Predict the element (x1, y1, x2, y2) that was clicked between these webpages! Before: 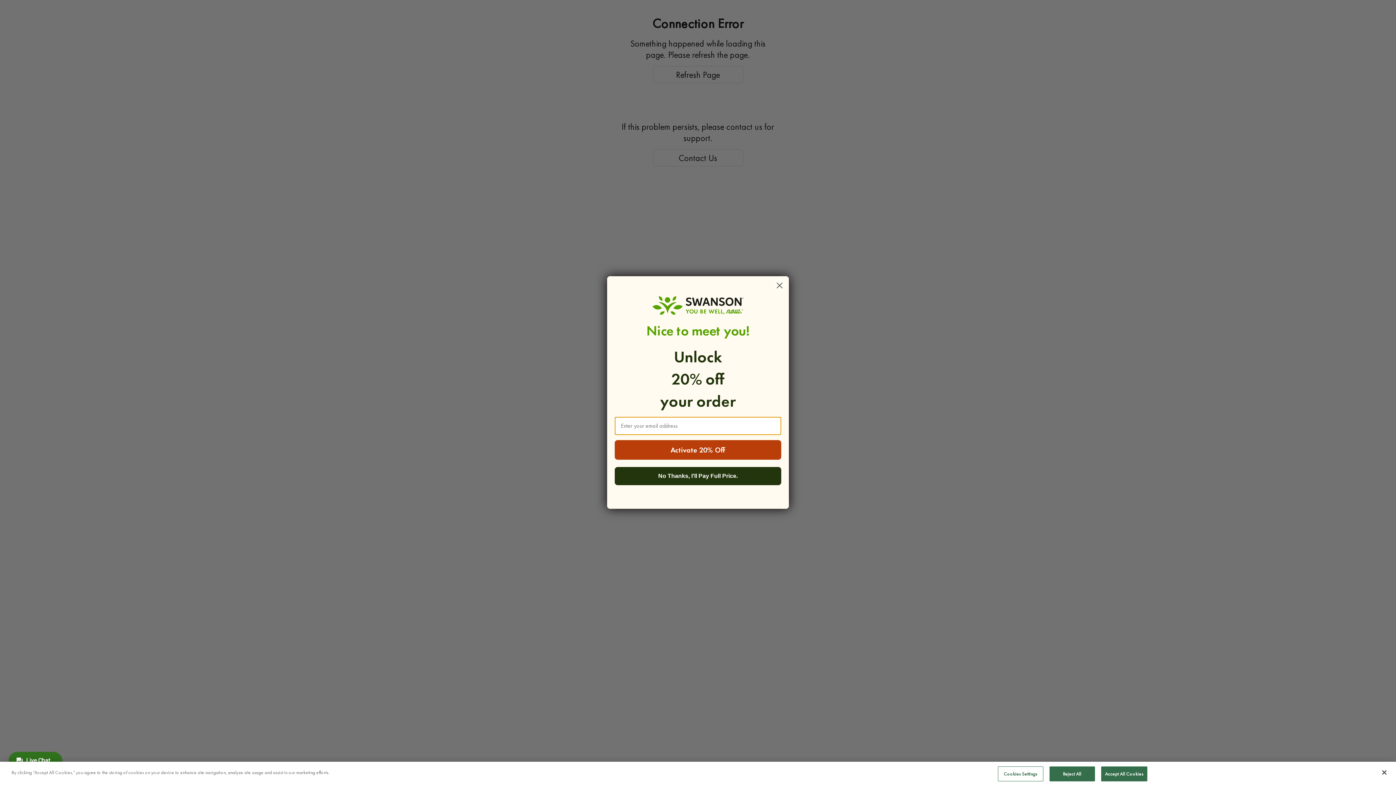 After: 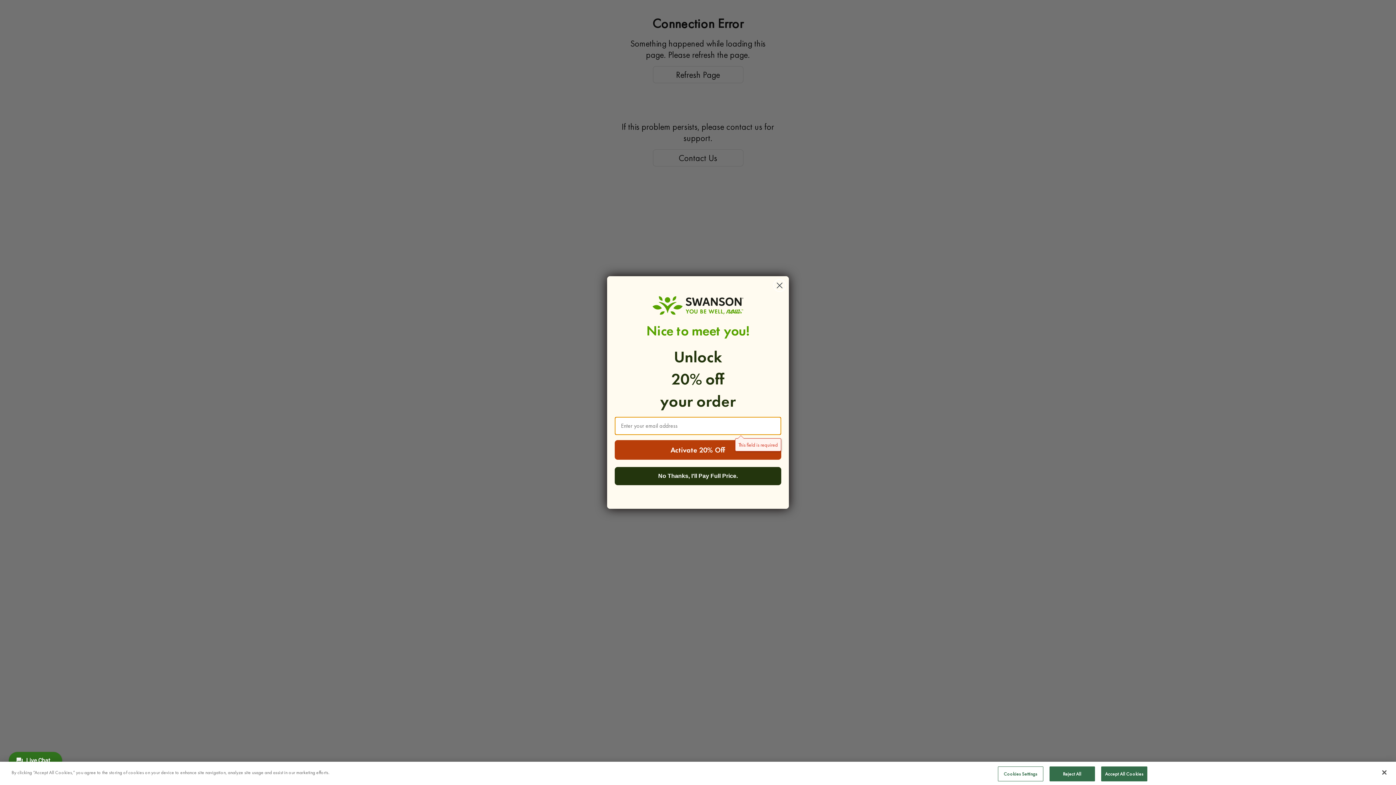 Action: label: Activate 20% Off bbox: (614, 440, 781, 459)